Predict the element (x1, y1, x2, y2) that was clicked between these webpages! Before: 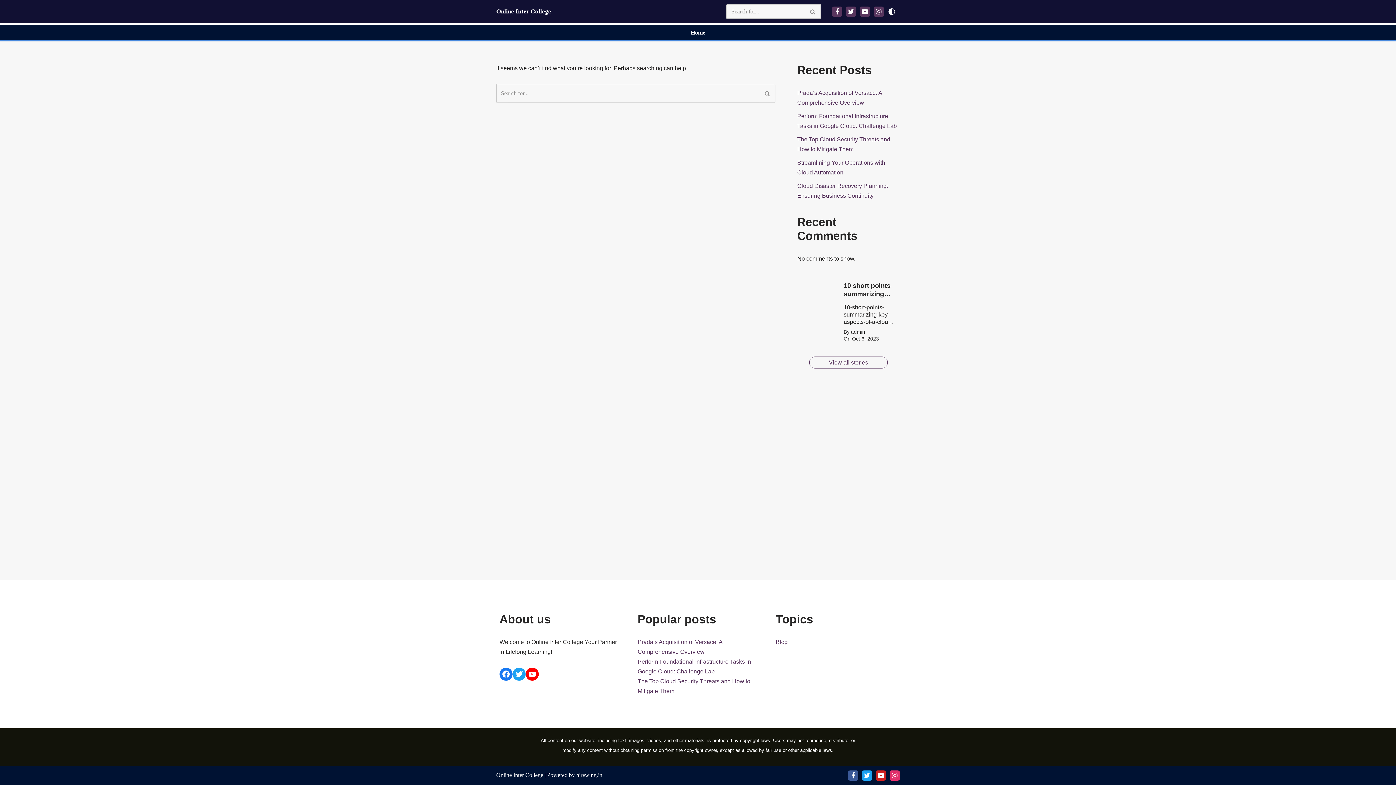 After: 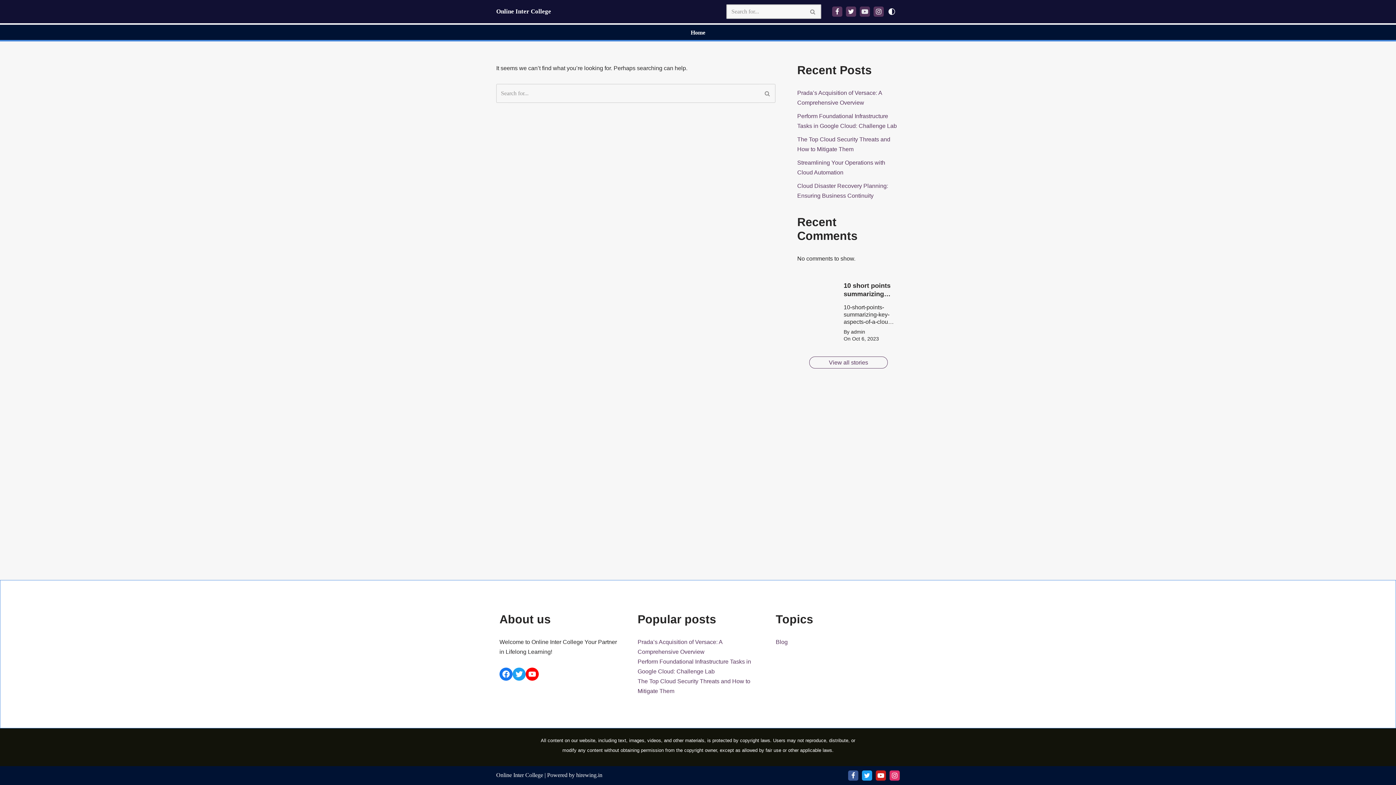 Action: bbox: (860, 6, 870, 16) label: Youtube